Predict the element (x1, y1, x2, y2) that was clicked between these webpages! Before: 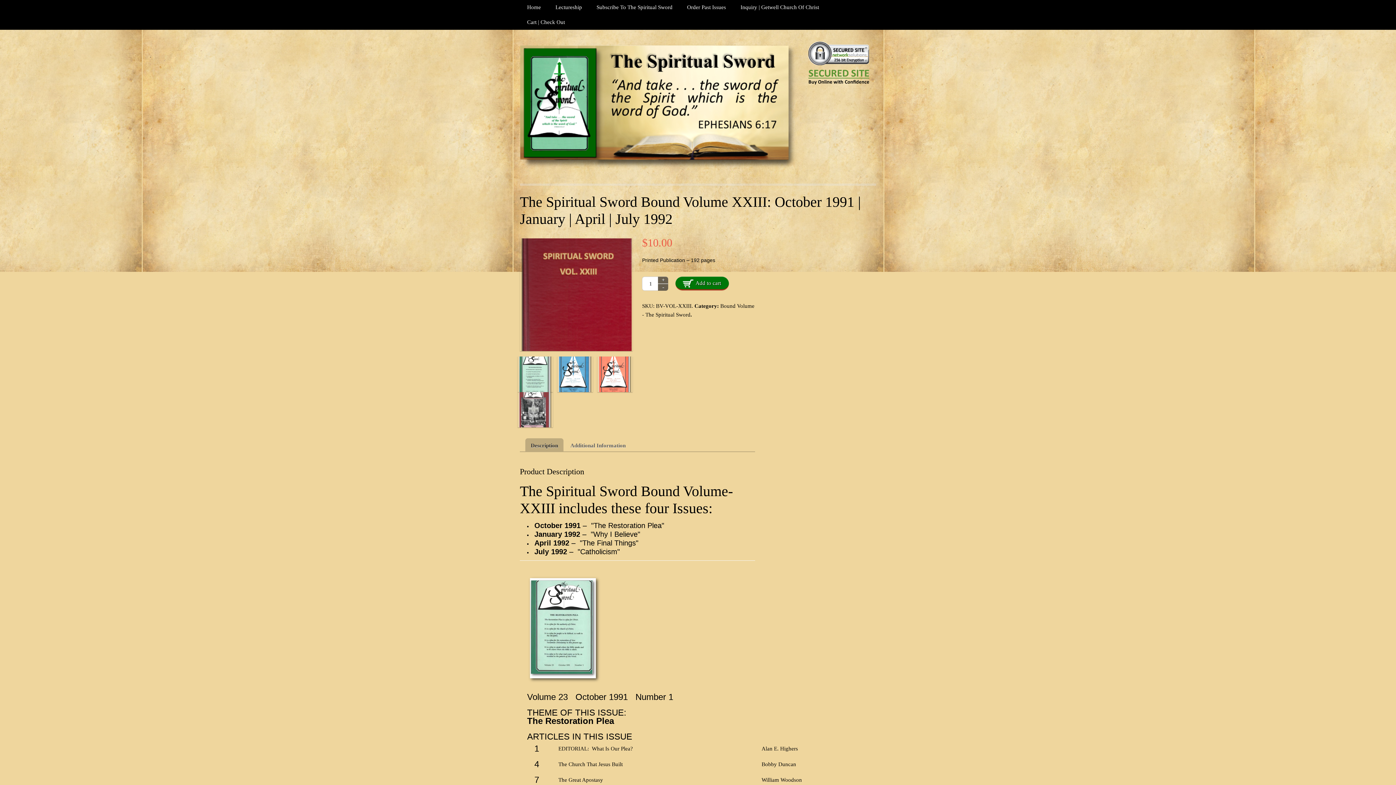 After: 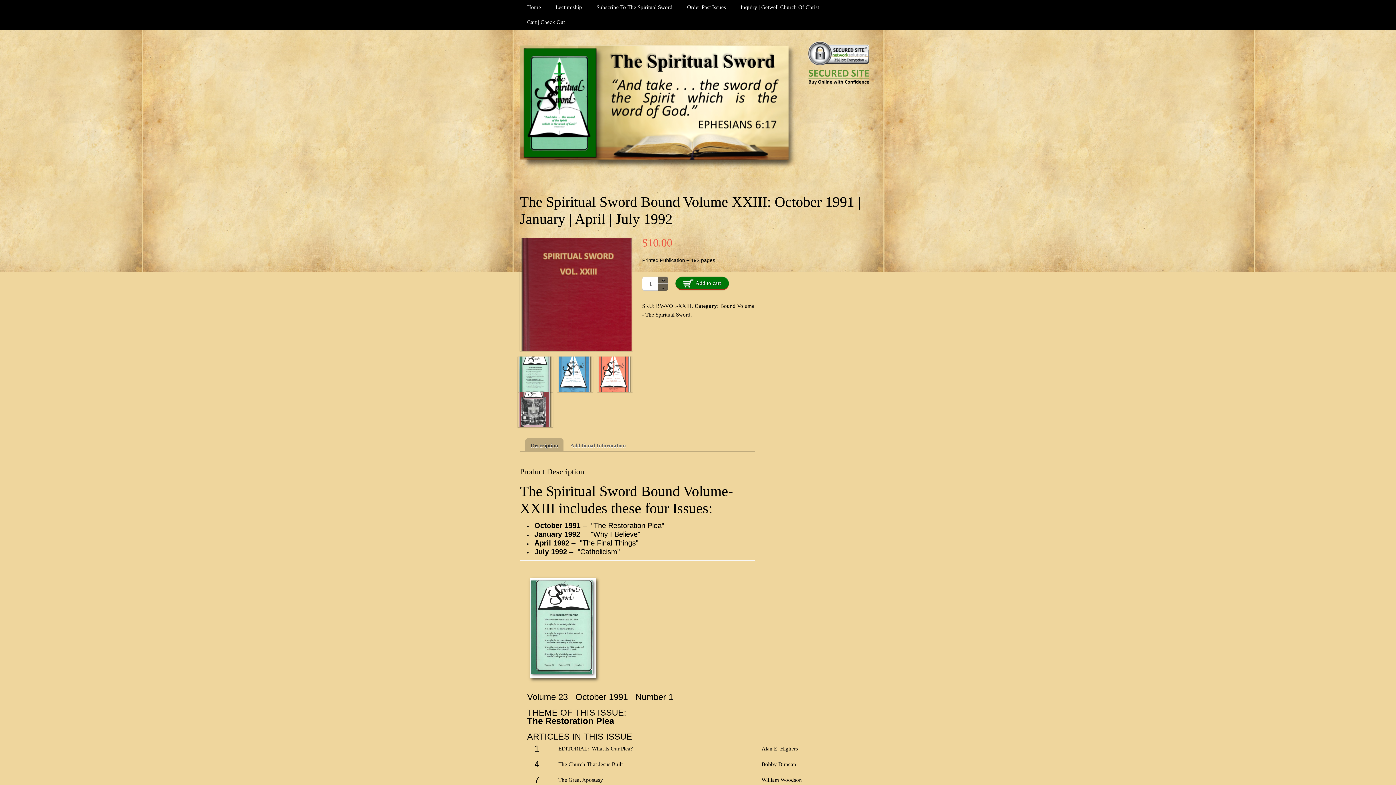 Action: label: Description bbox: (530, 438, 558, 452)